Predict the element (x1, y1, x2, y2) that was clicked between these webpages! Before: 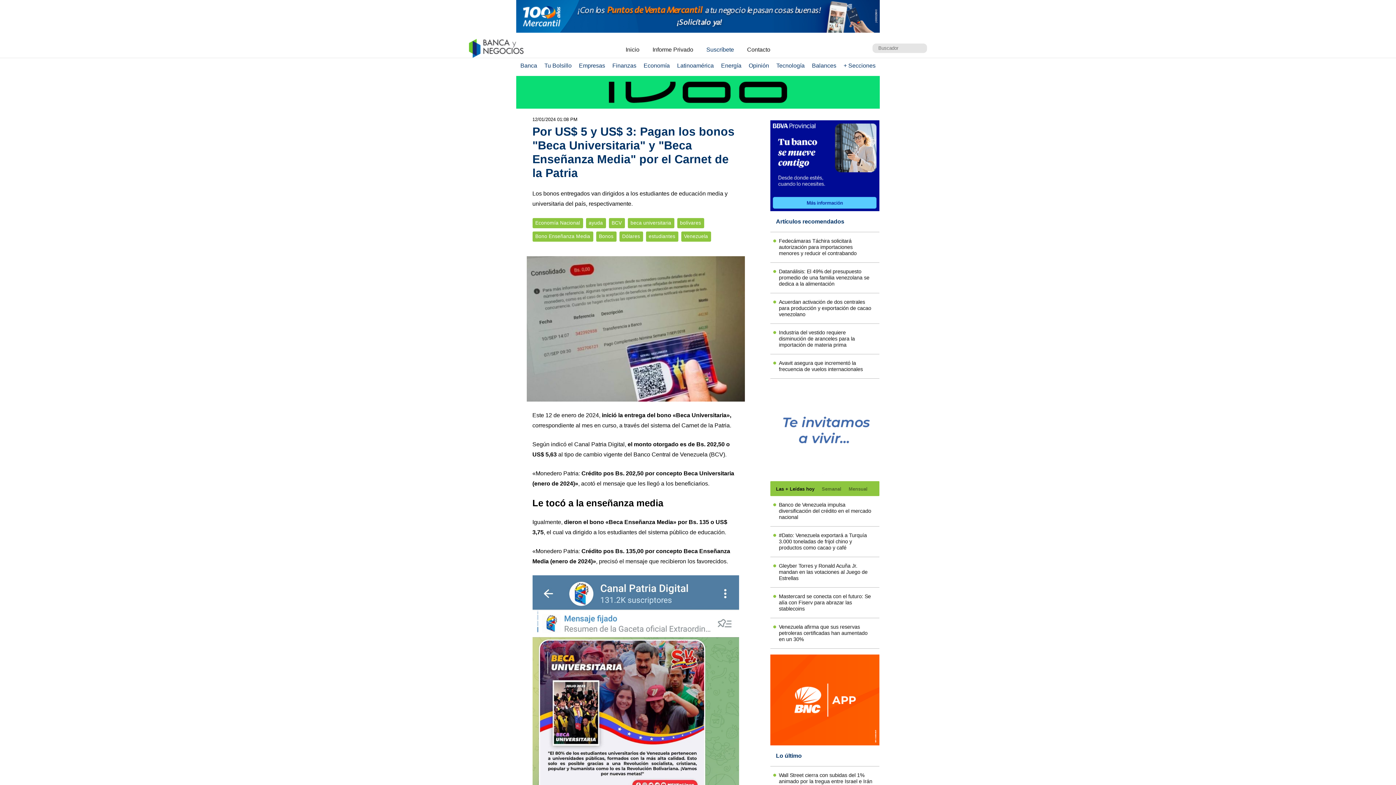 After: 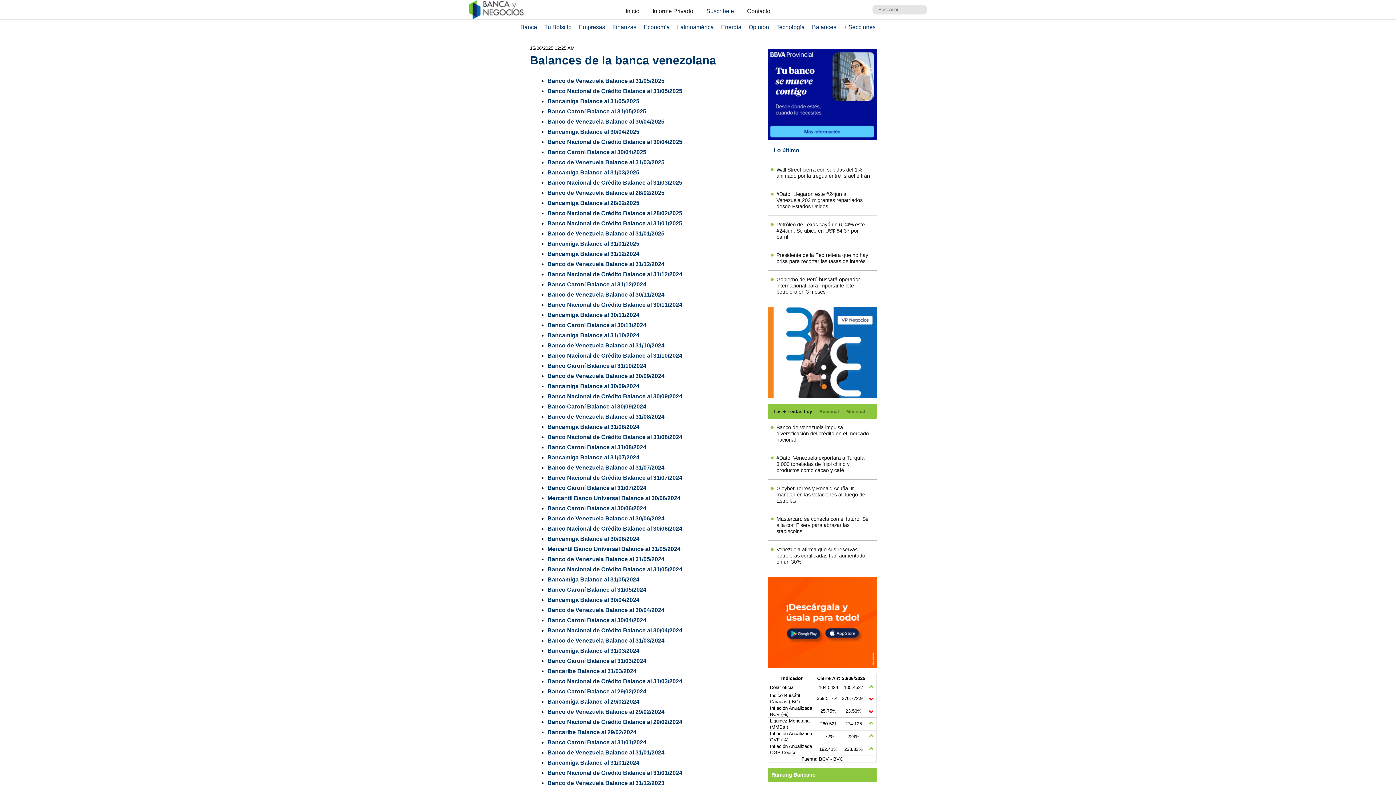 Action: label: Balances bbox: (809, 62, 839, 68)